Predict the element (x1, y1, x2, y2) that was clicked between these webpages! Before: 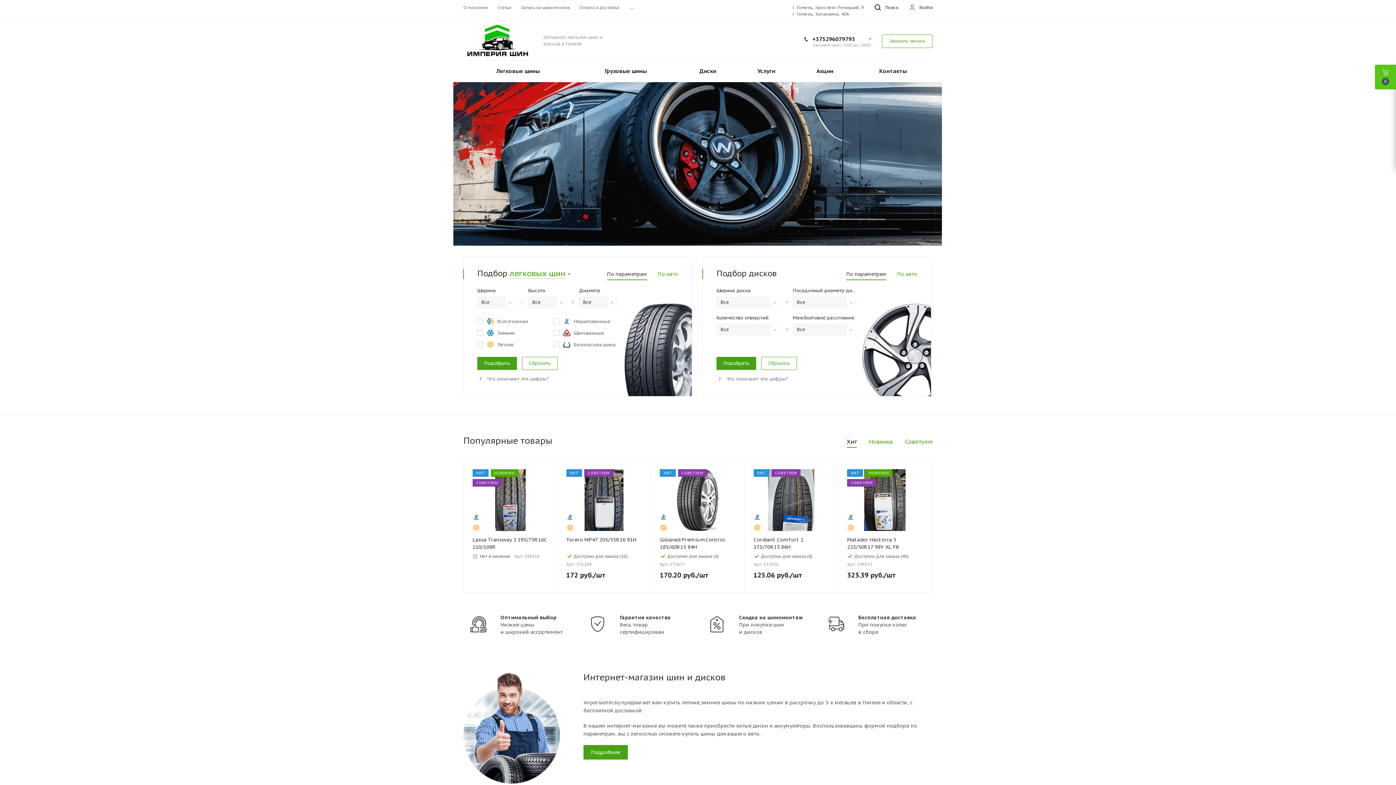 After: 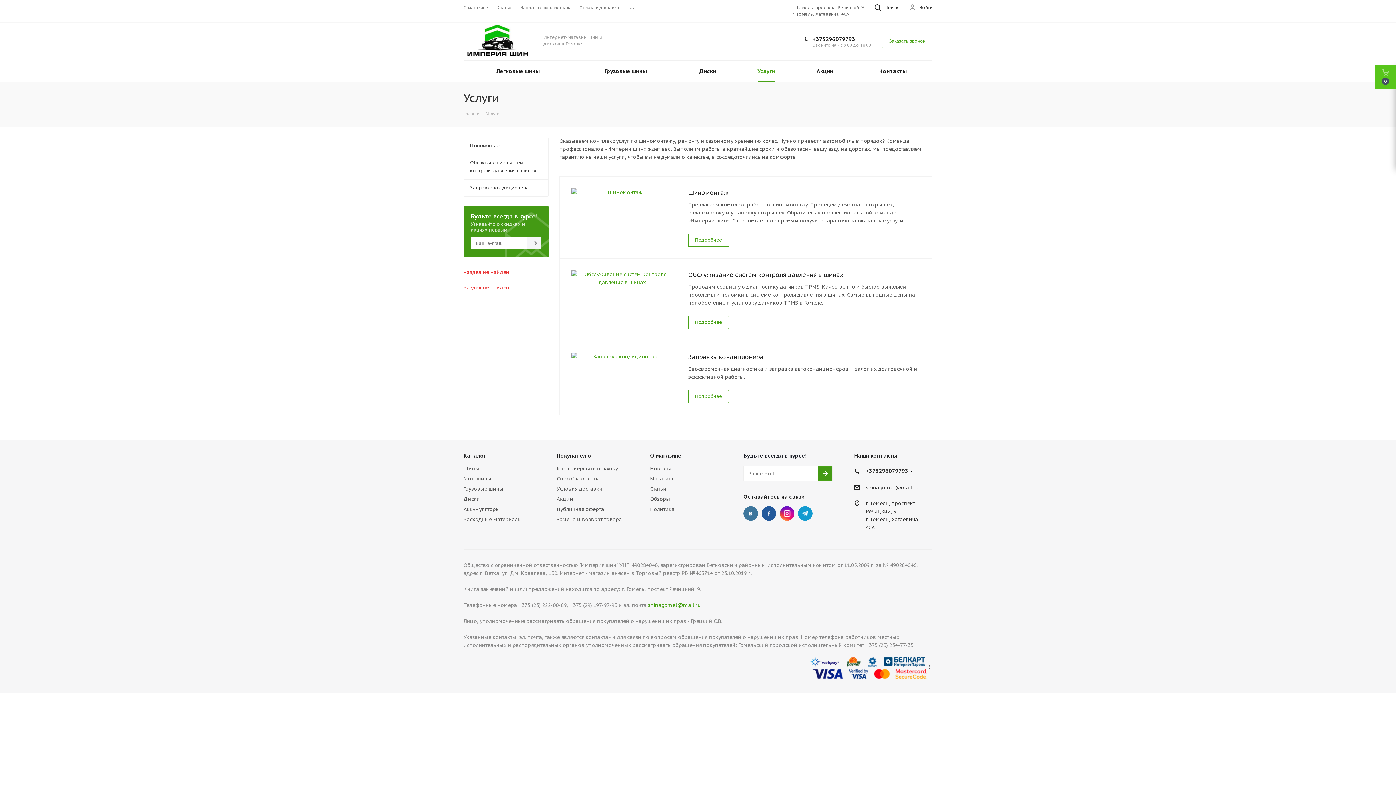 Action: bbox: (736, 60, 796, 82) label: Услуги